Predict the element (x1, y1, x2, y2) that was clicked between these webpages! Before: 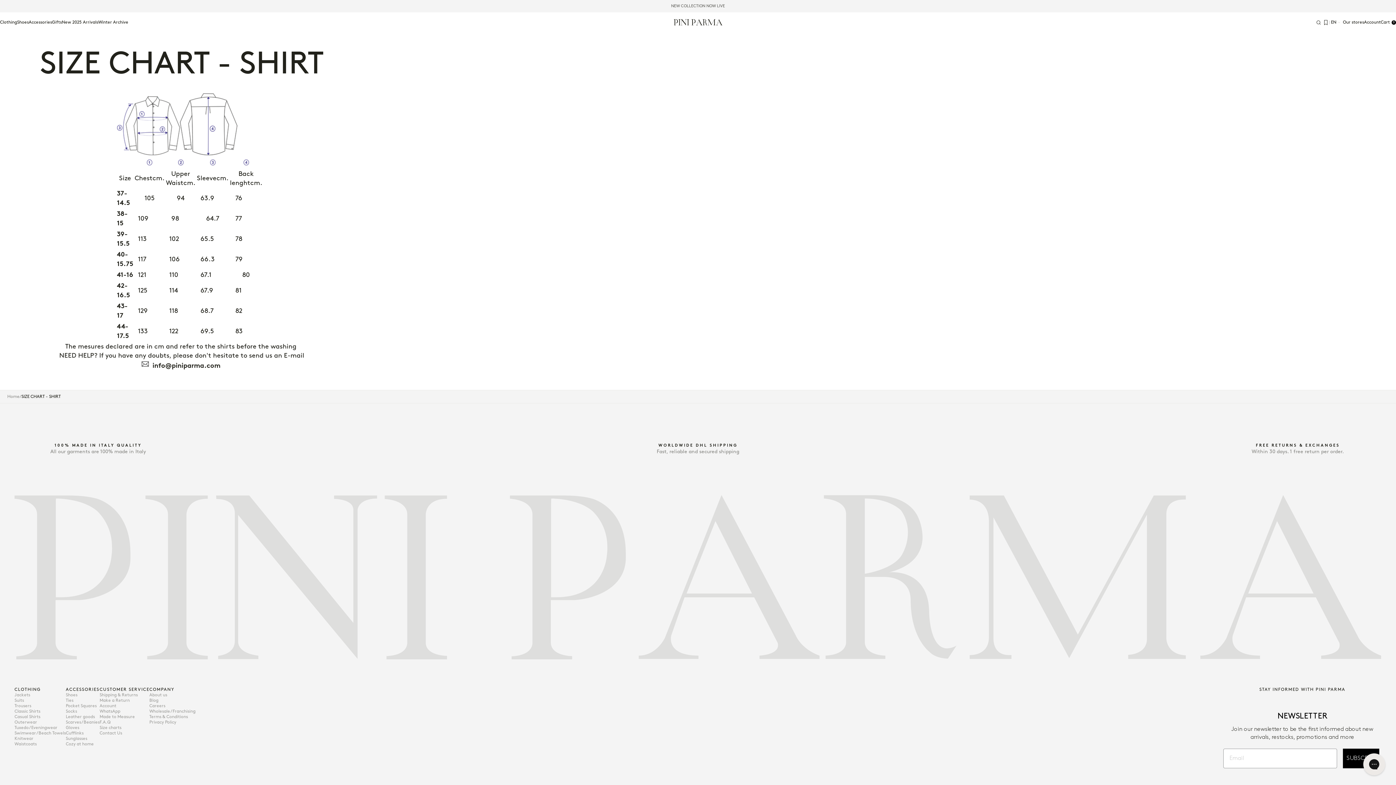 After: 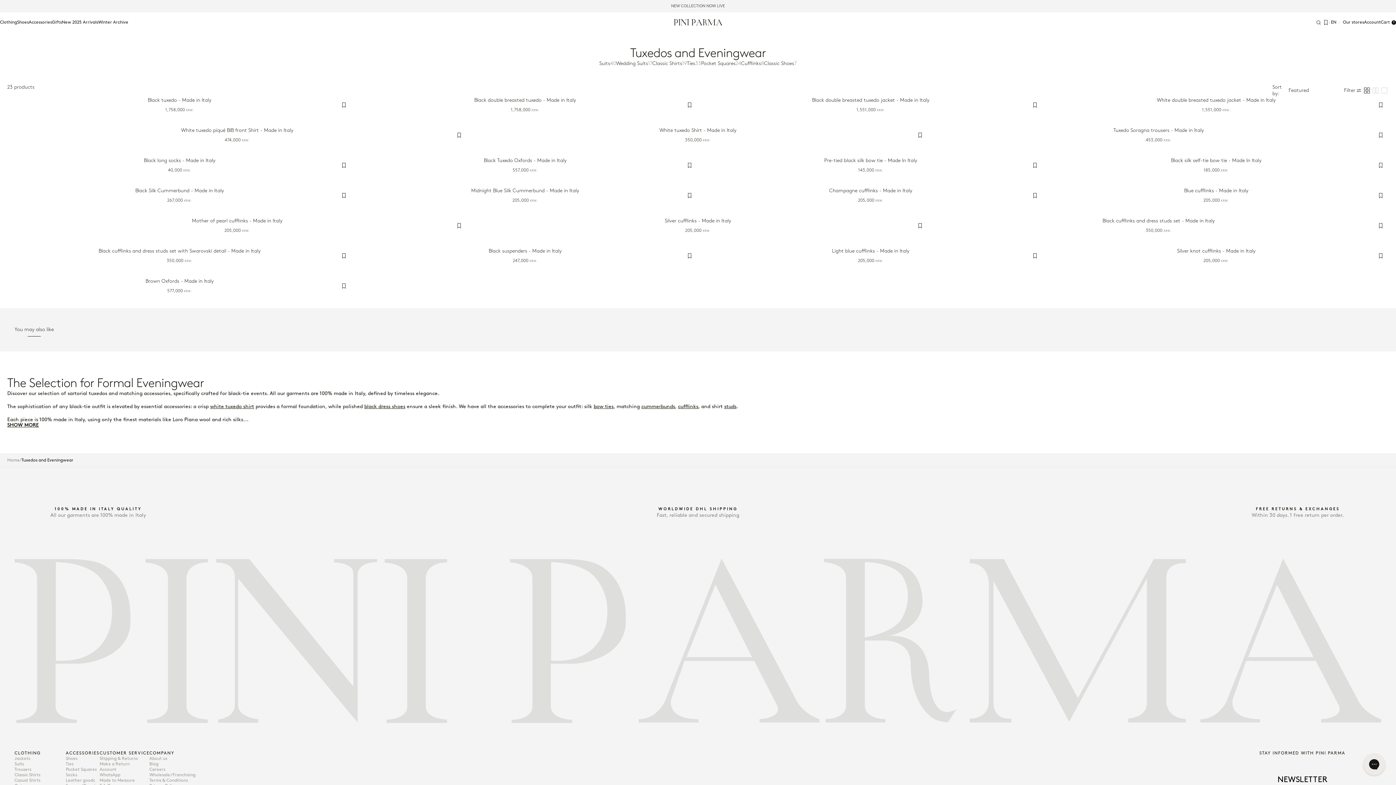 Action: label: Tuxedo / Eveningwear bbox: (14, 725, 65, 730)